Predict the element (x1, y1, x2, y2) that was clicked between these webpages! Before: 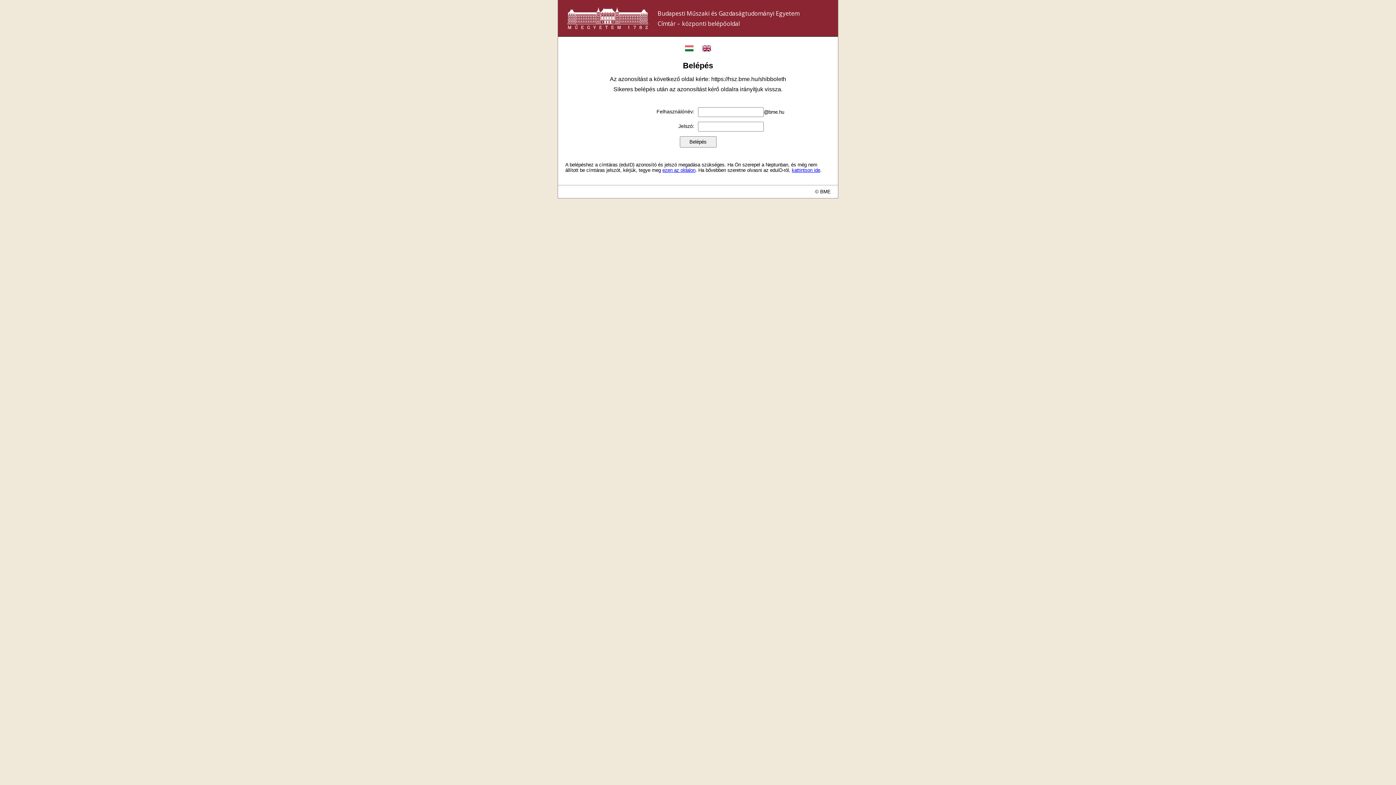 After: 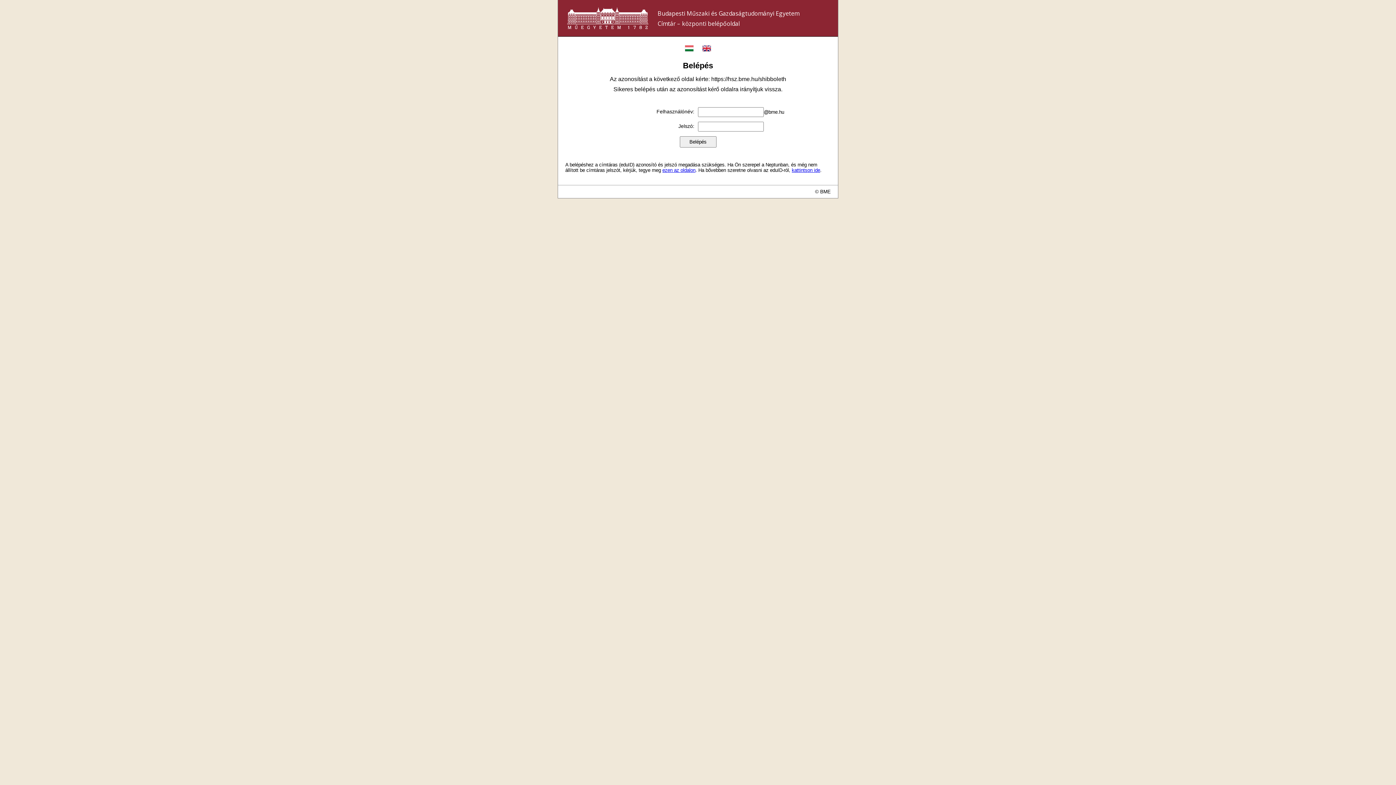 Action: label: kattintson ide bbox: (792, 167, 820, 172)